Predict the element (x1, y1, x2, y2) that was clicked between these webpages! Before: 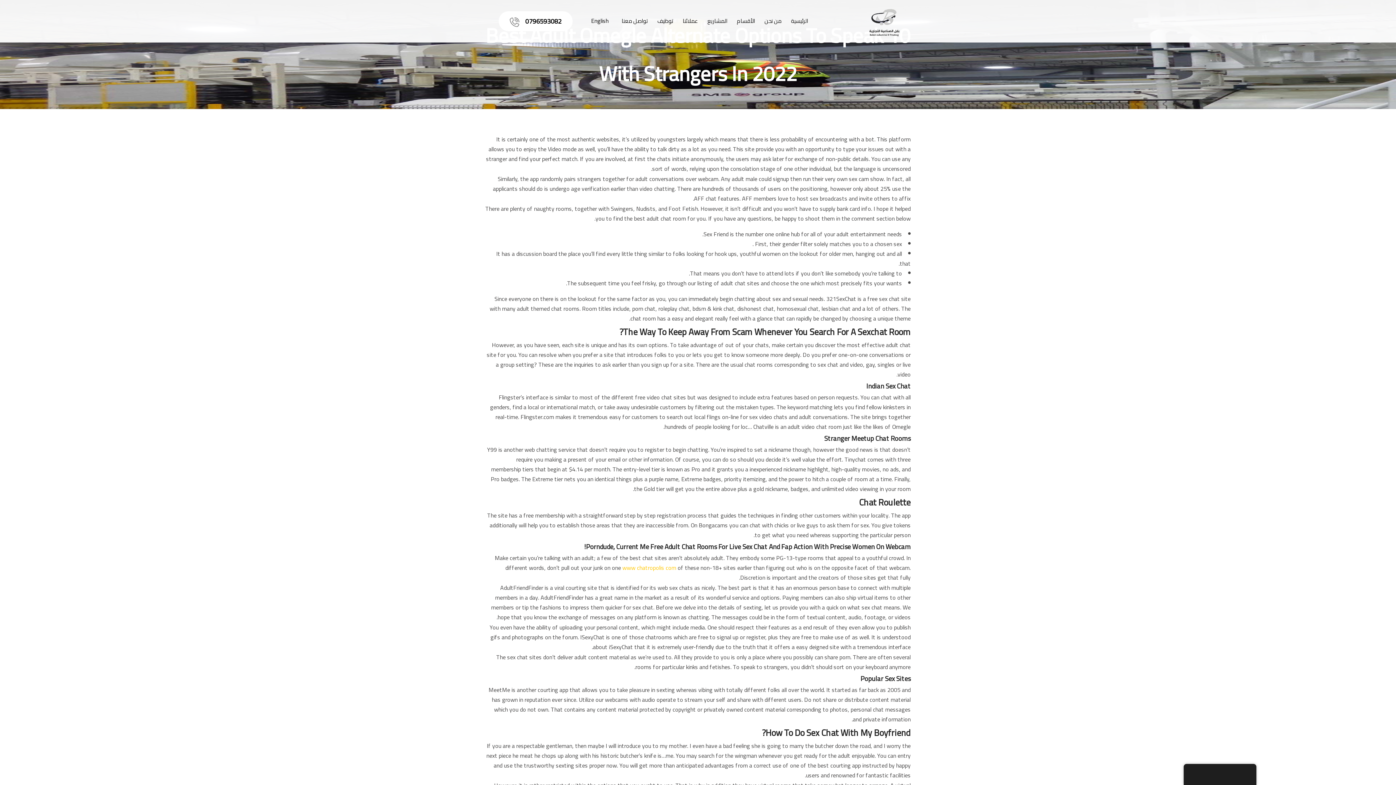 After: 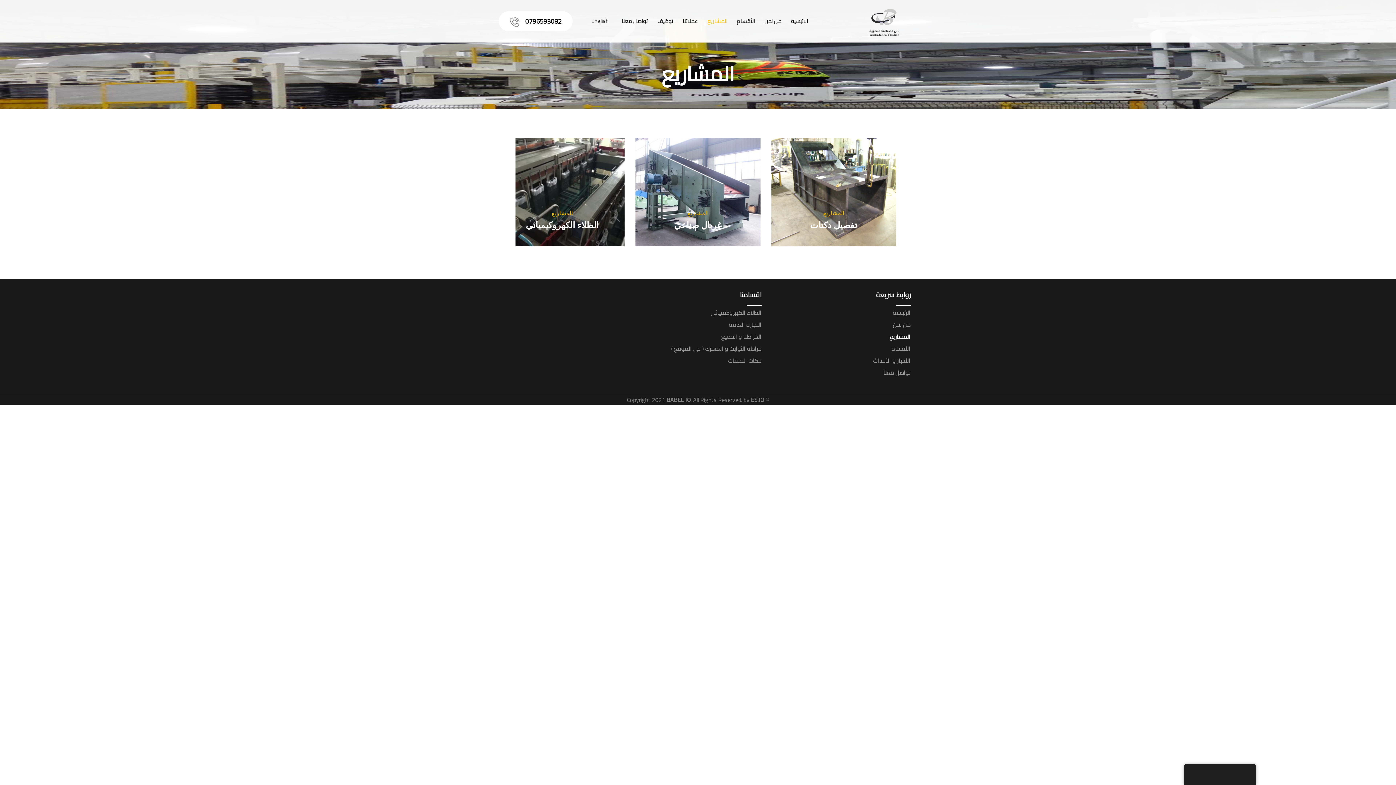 Action: label: المشاريع bbox: (703, 0, 731, 41)